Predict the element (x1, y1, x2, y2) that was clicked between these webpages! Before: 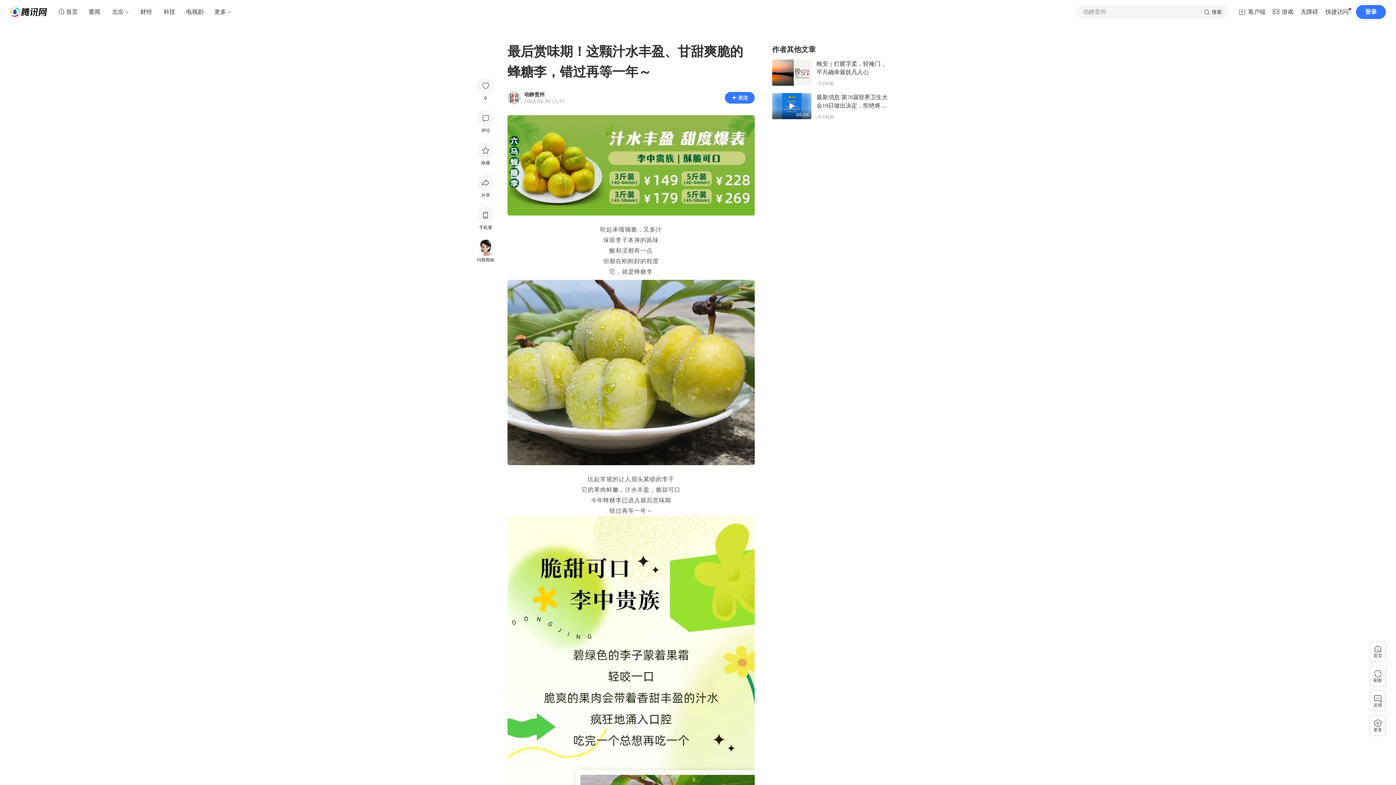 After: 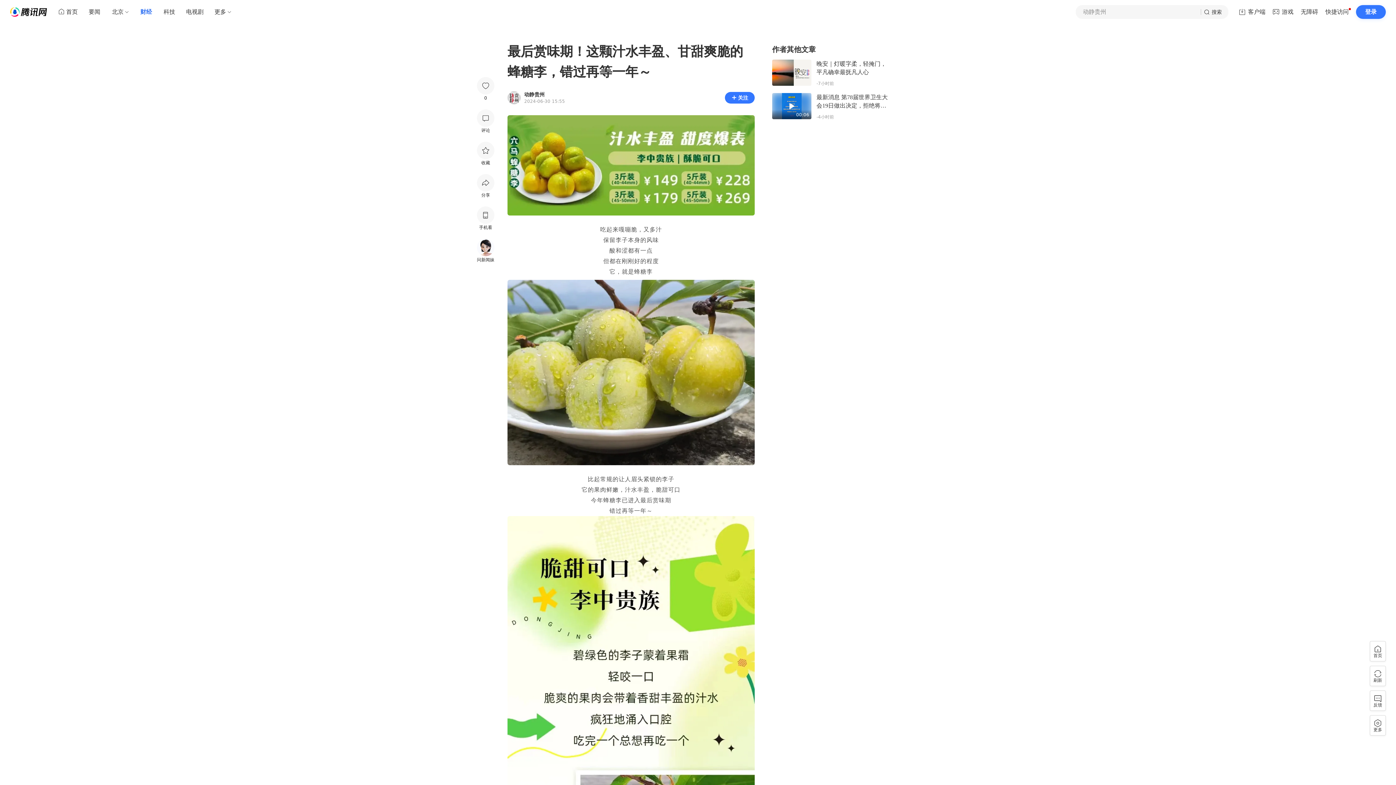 Action: label: 财经 bbox: (134, 5, 157, 18)